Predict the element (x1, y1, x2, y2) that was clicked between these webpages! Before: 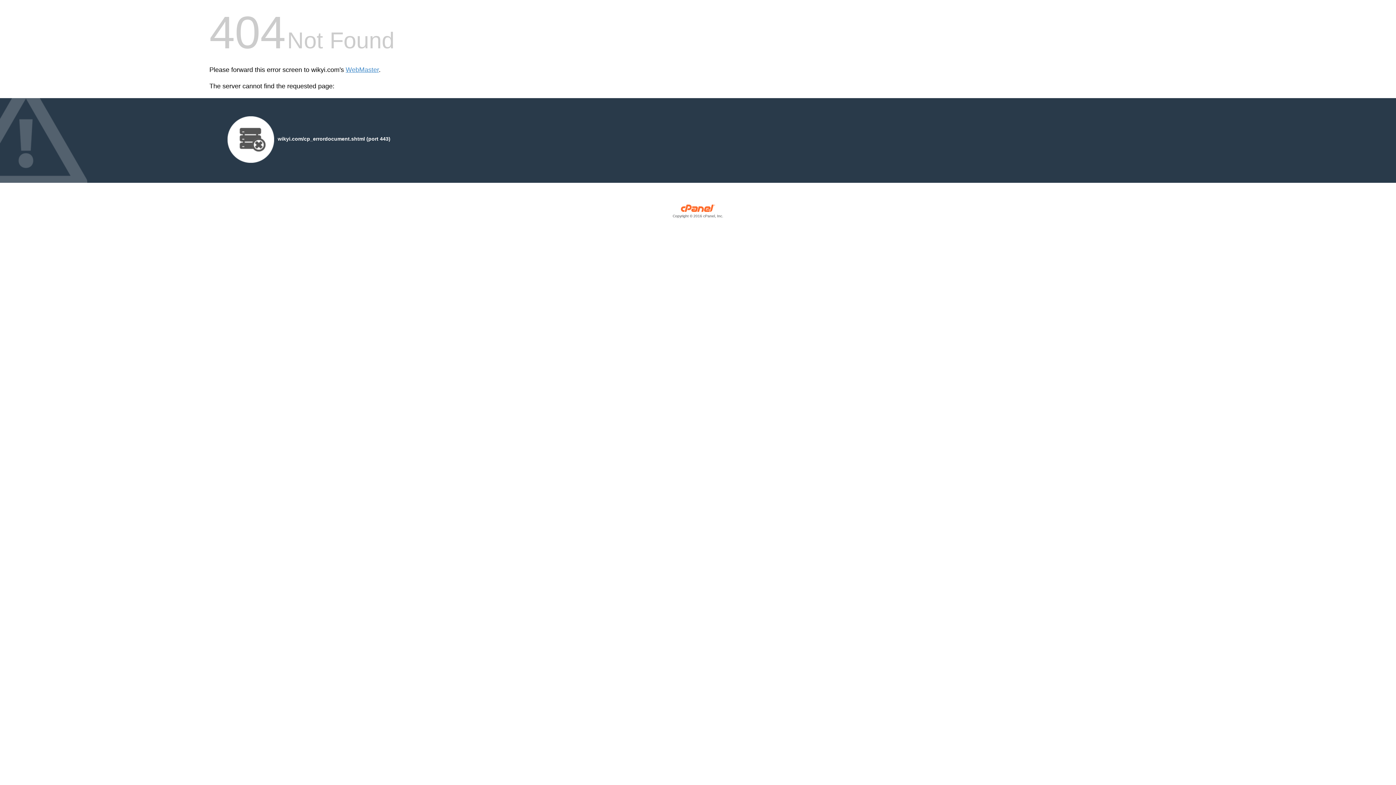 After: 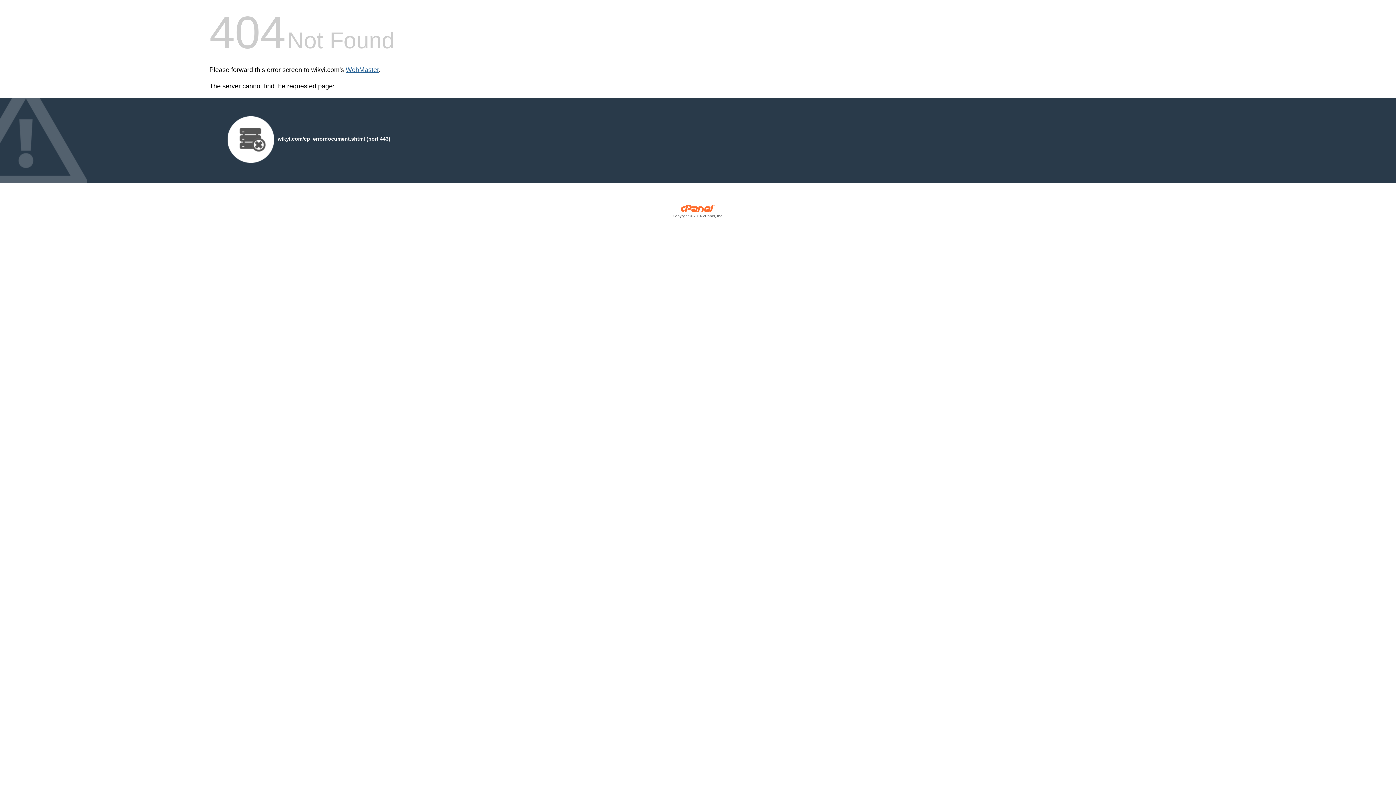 Action: bbox: (345, 66, 378, 73) label: WebMaster